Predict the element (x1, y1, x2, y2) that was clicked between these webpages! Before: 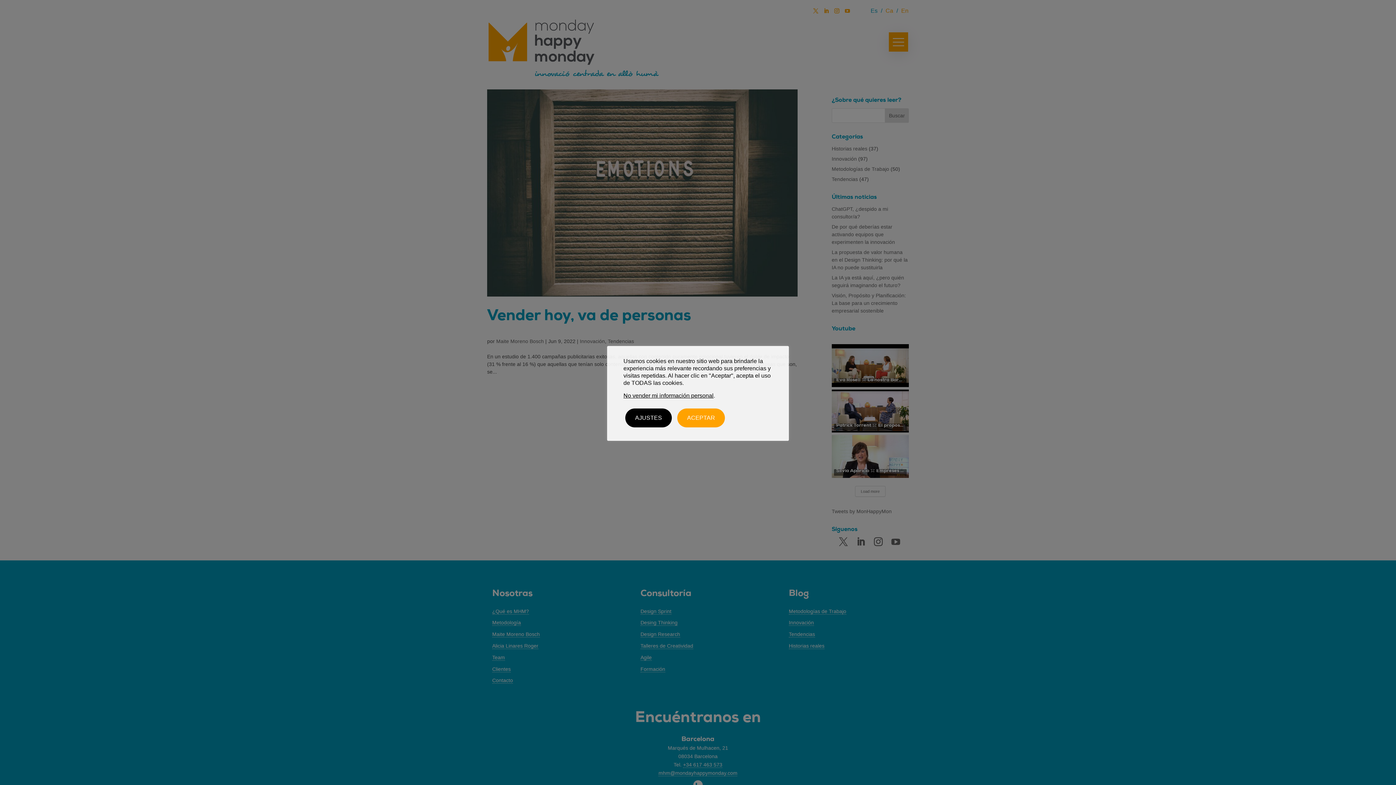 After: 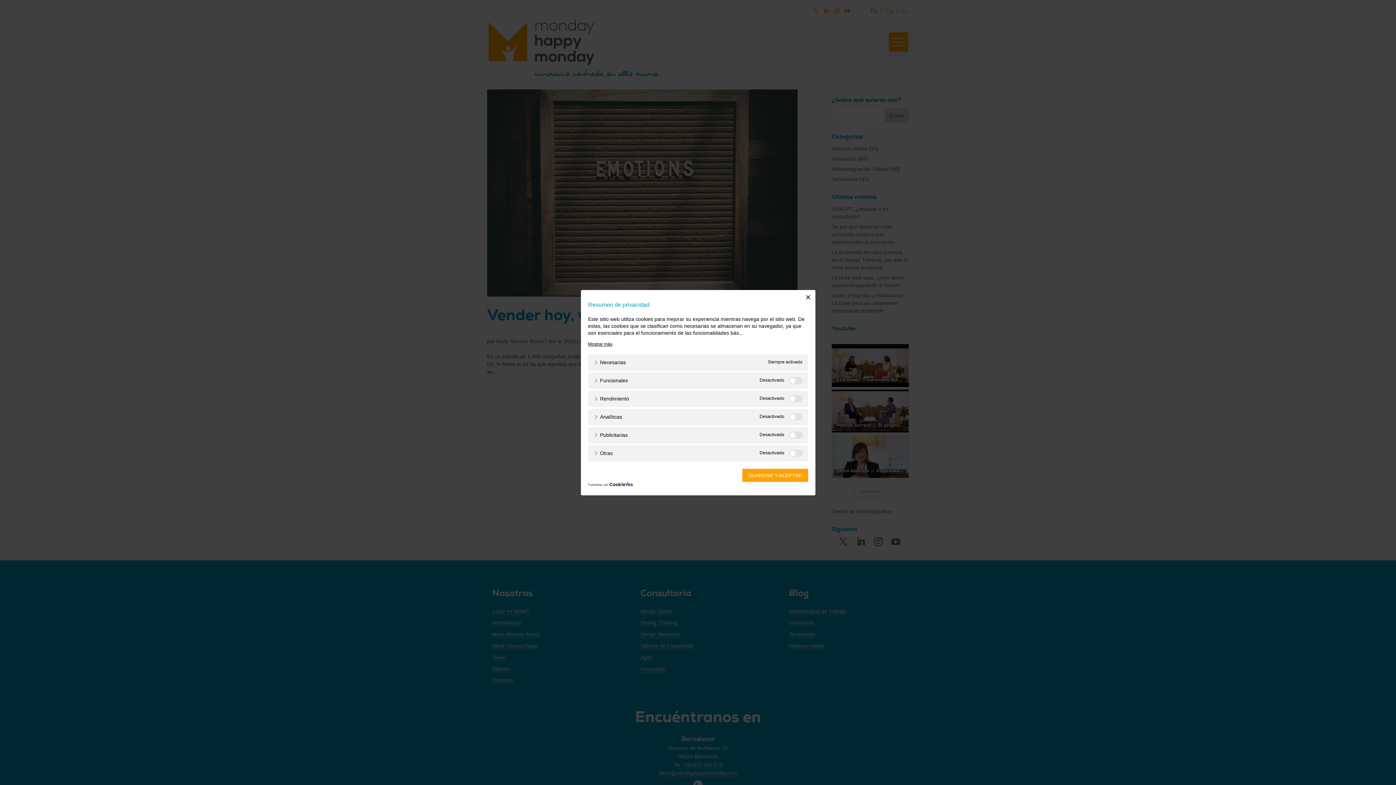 Action: label: AJUSTES bbox: (625, 408, 672, 427)